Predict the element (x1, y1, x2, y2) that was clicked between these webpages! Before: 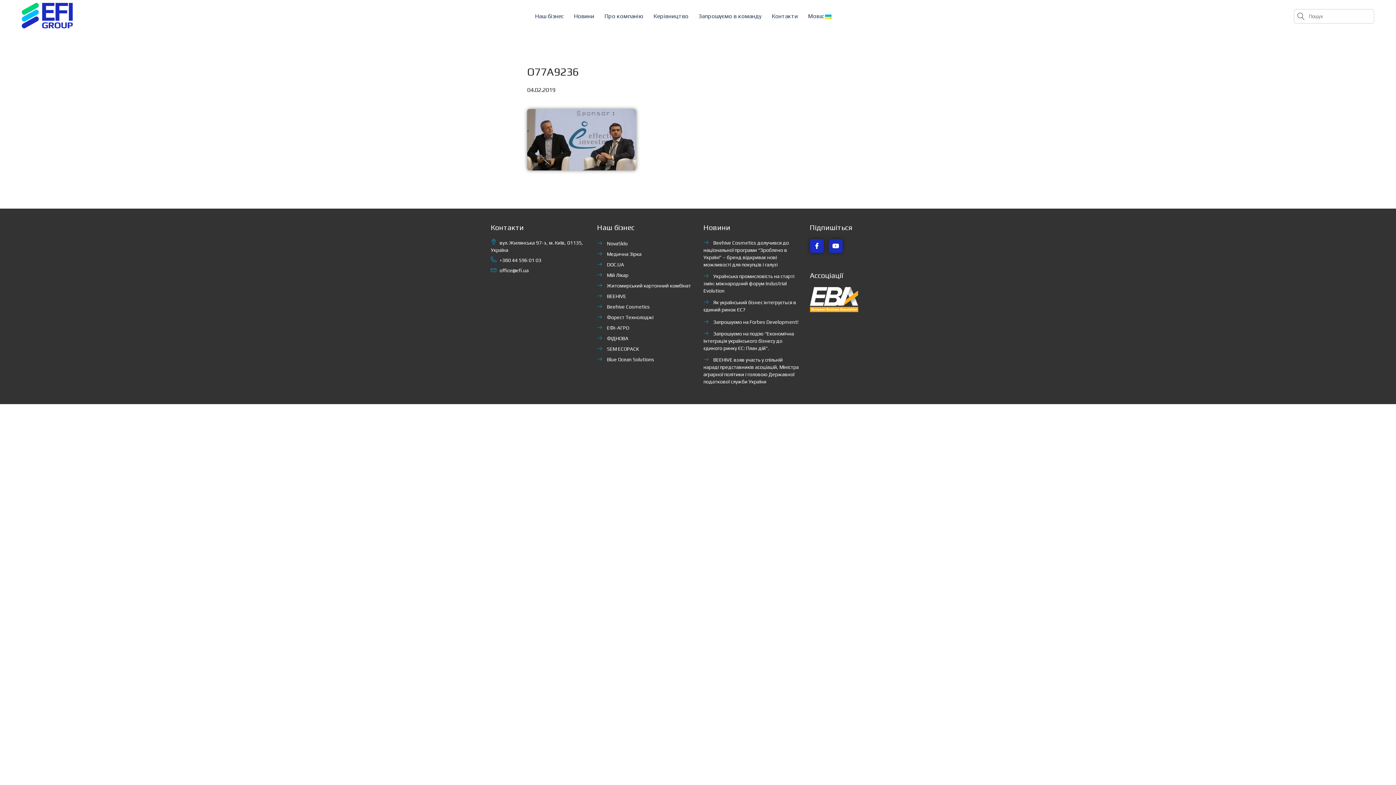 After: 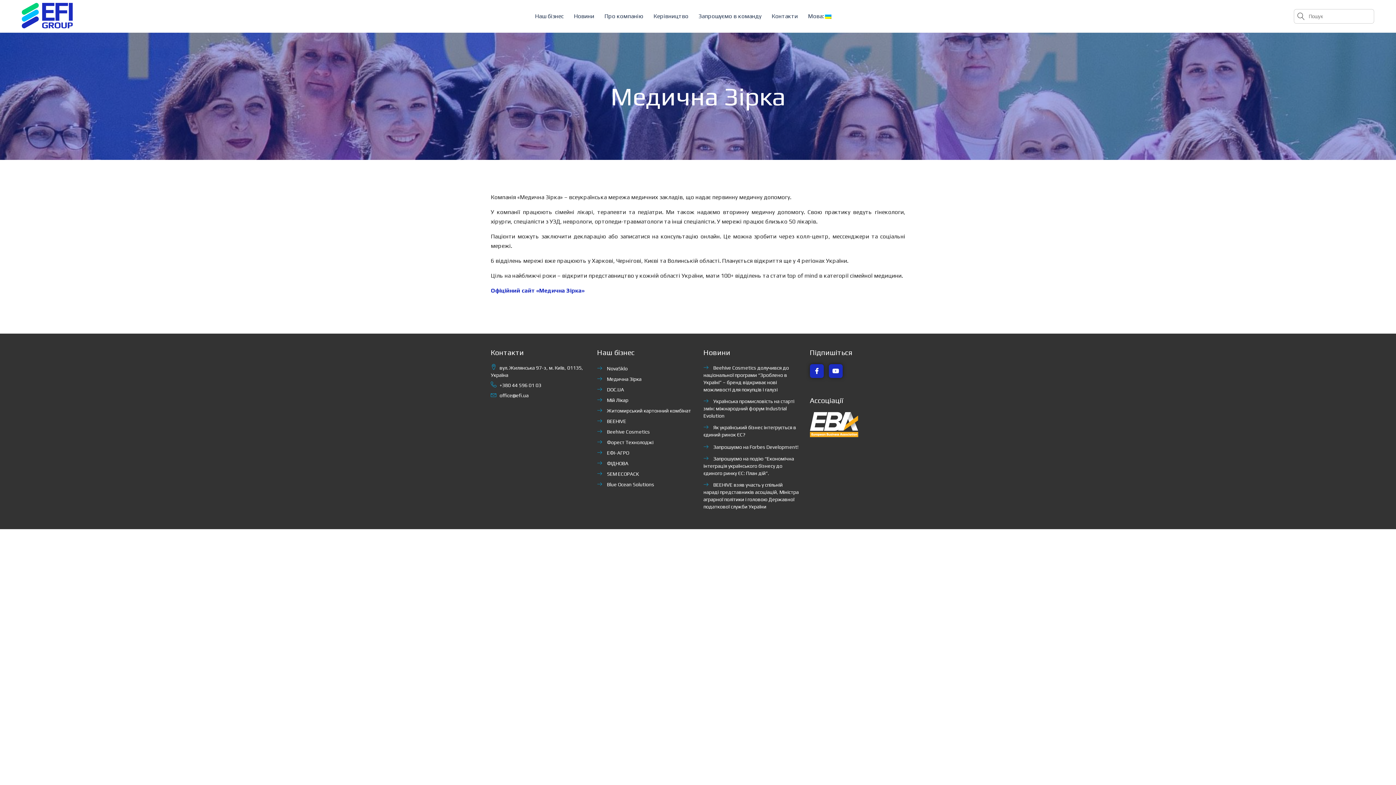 Action: bbox: (597, 251, 641, 257) label:  Медична Зірка